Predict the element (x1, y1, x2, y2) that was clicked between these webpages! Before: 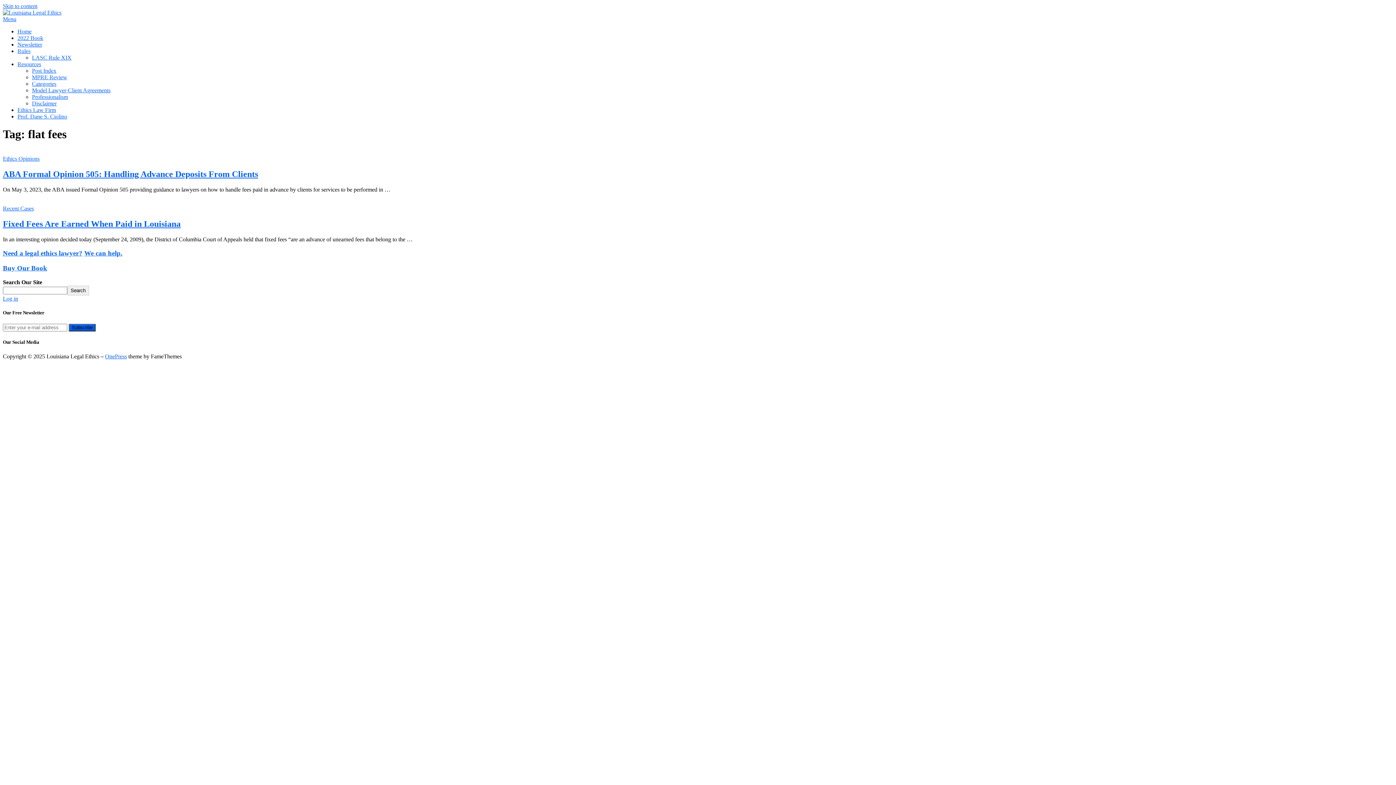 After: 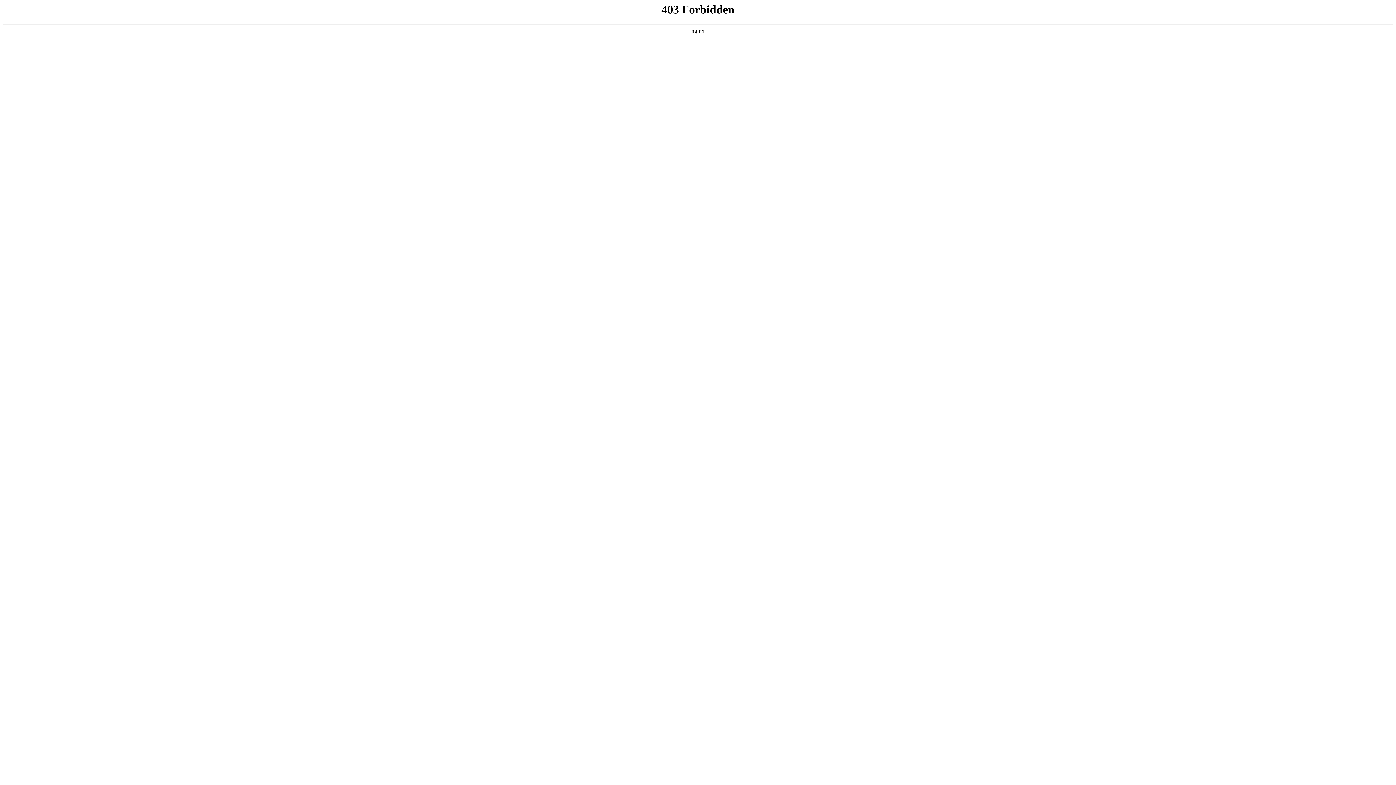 Action: label: OnePress bbox: (105, 353, 126, 359)